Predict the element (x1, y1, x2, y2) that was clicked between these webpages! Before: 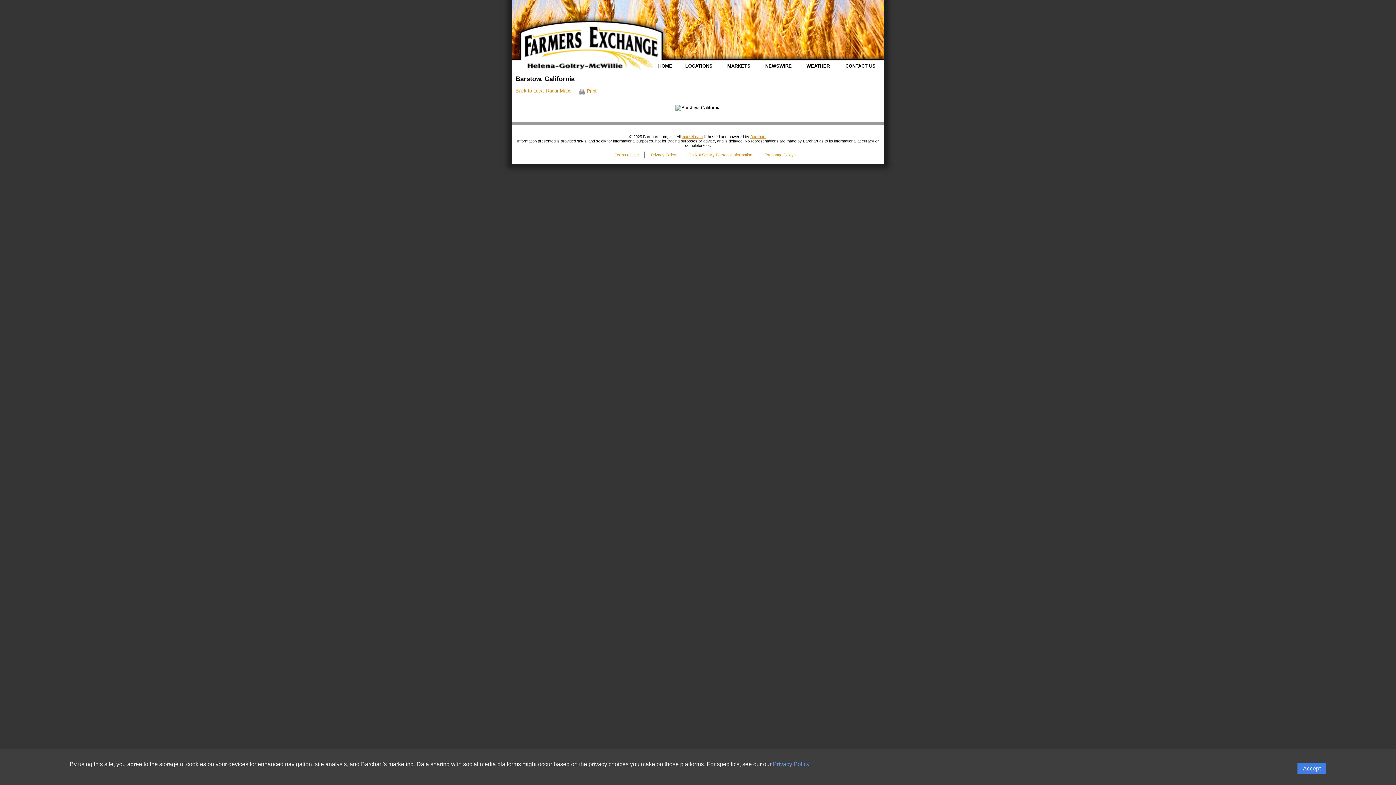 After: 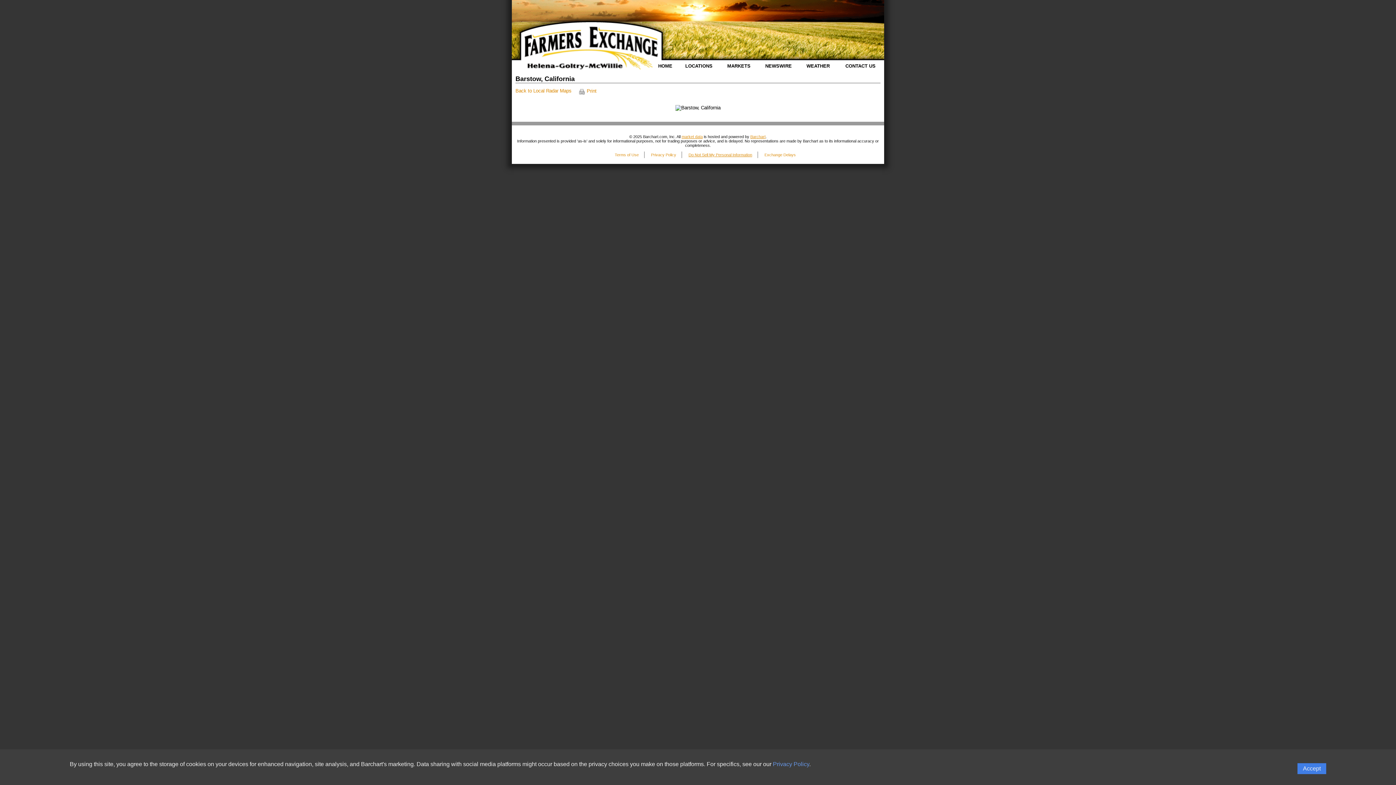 Action: bbox: (688, 152, 752, 157) label: Do not sell my personal information